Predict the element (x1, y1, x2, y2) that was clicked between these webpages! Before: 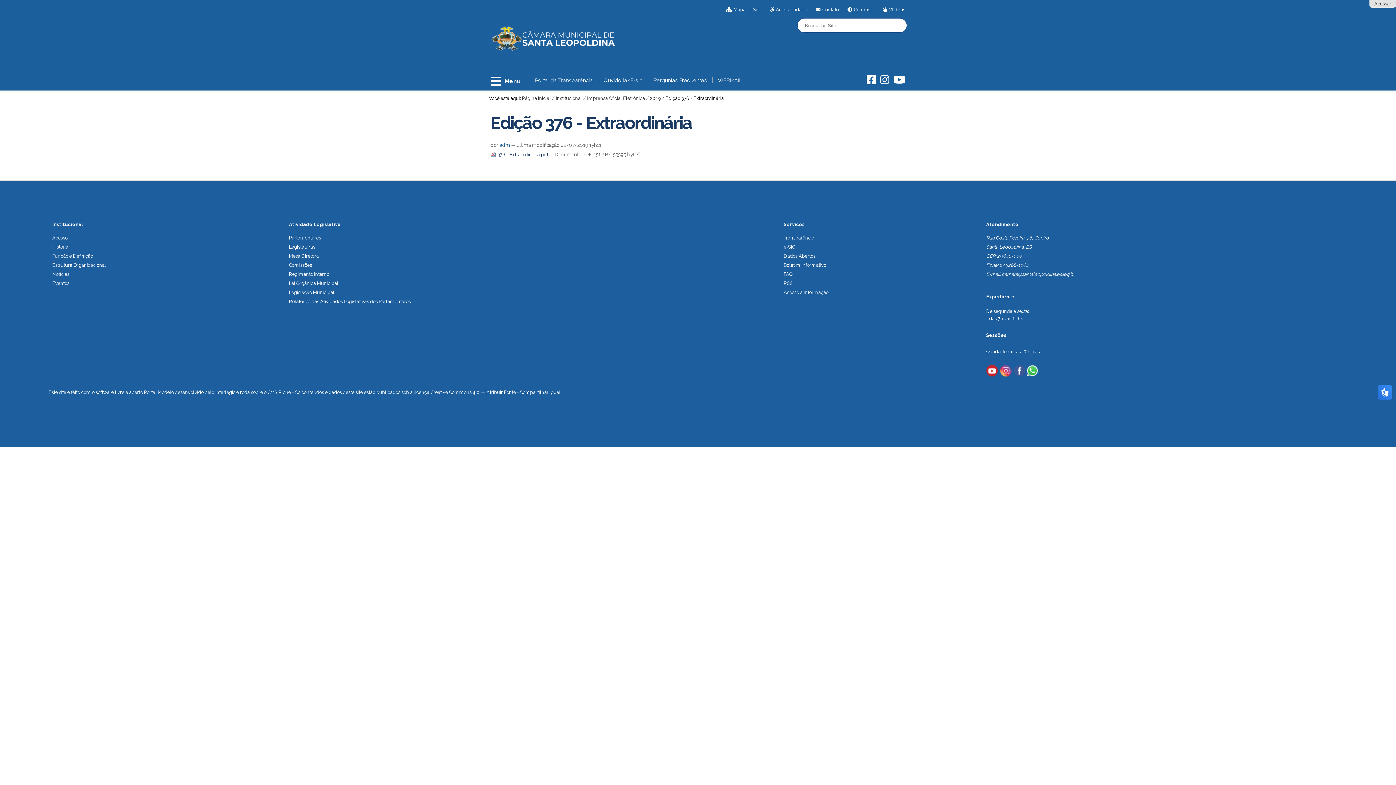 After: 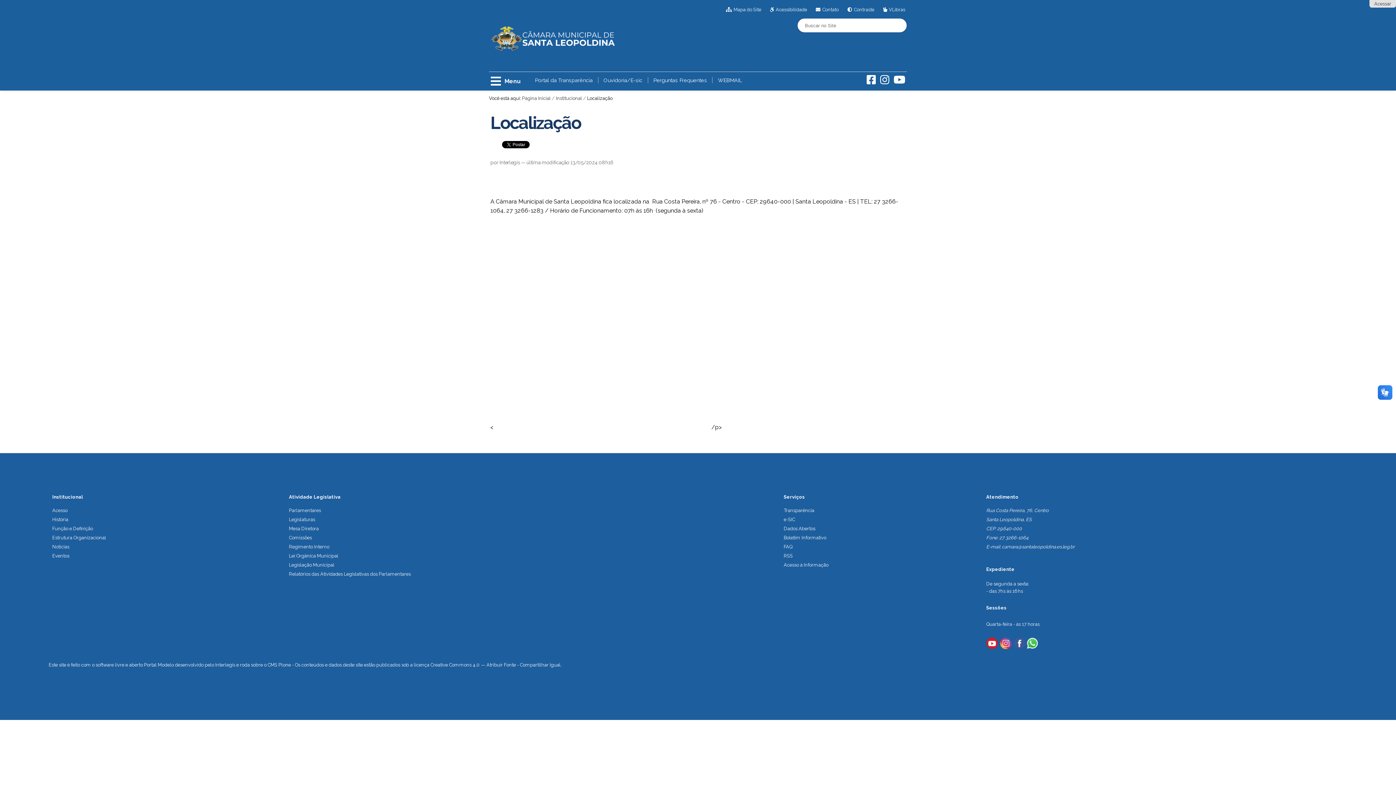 Action: label: Acesso bbox: (52, 235, 67, 240)